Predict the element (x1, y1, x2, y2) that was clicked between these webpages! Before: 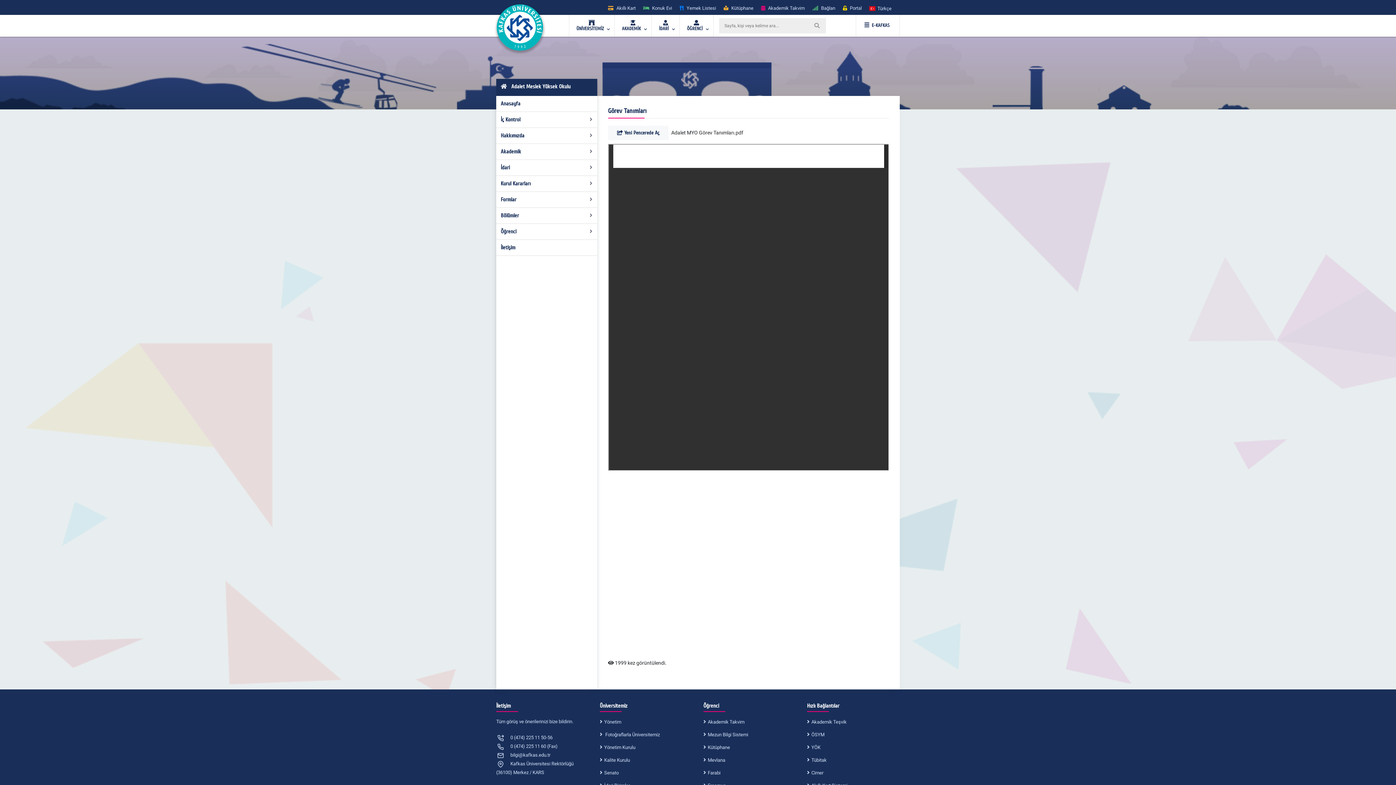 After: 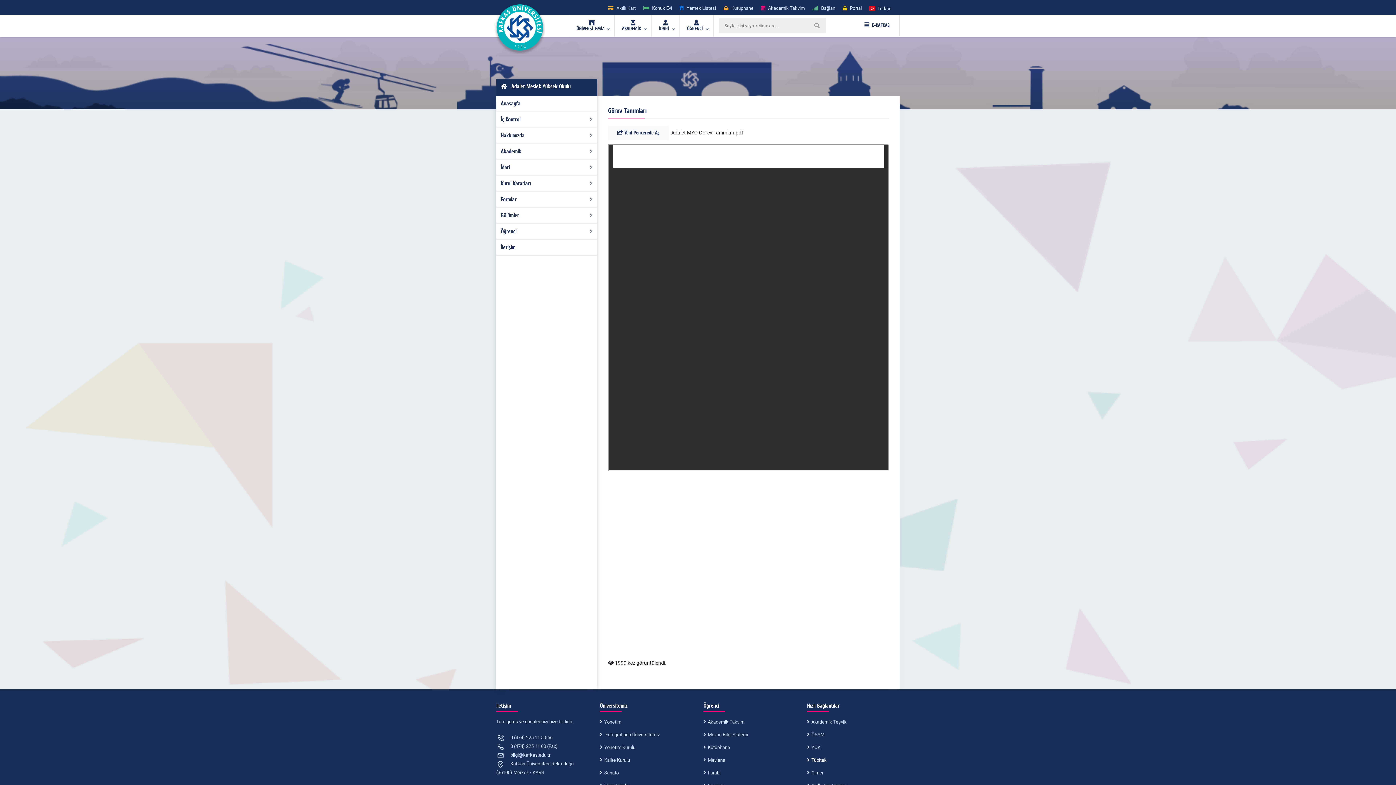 Action: bbox: (807, 756, 826, 765) label: Tübitak